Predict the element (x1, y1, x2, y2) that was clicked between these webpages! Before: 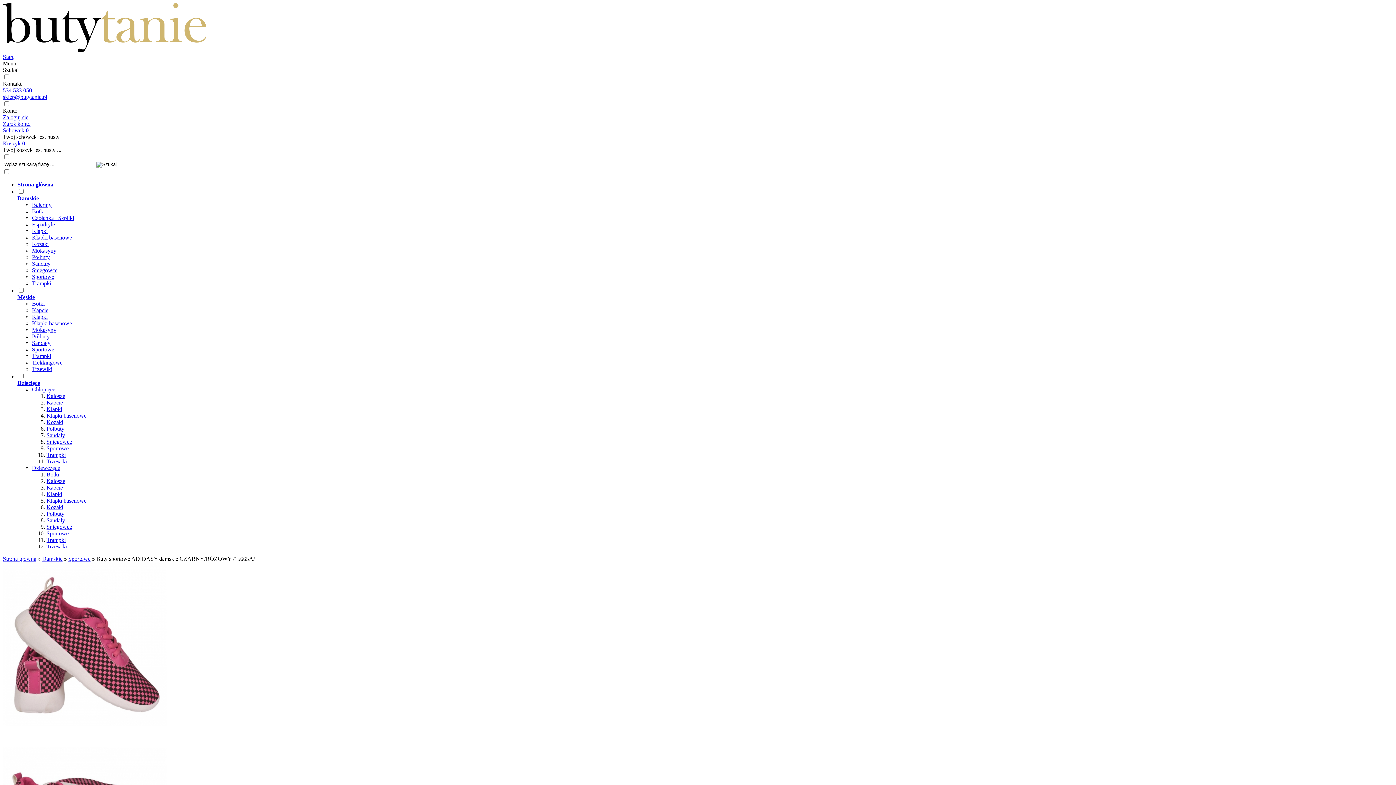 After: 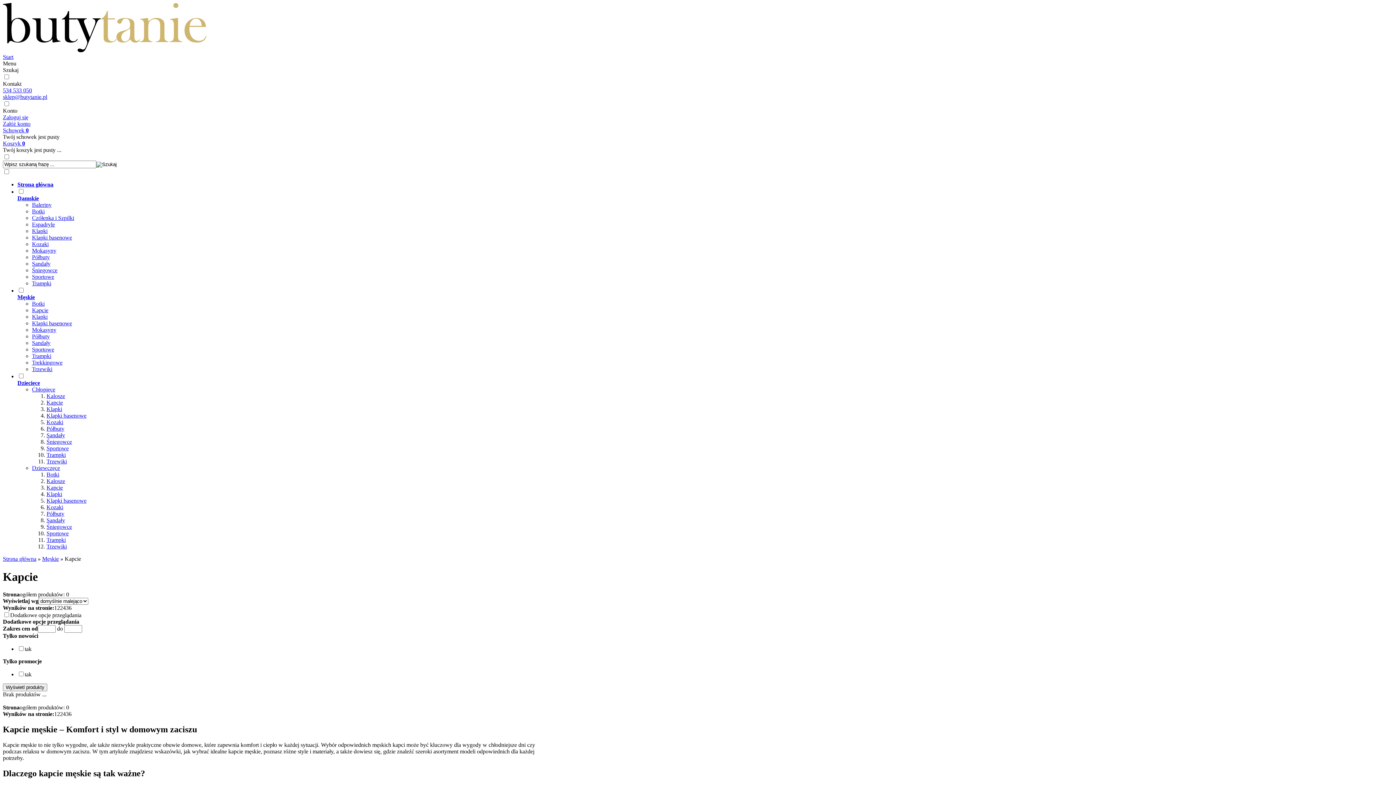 Action: bbox: (32, 307, 48, 313) label: Kapcie